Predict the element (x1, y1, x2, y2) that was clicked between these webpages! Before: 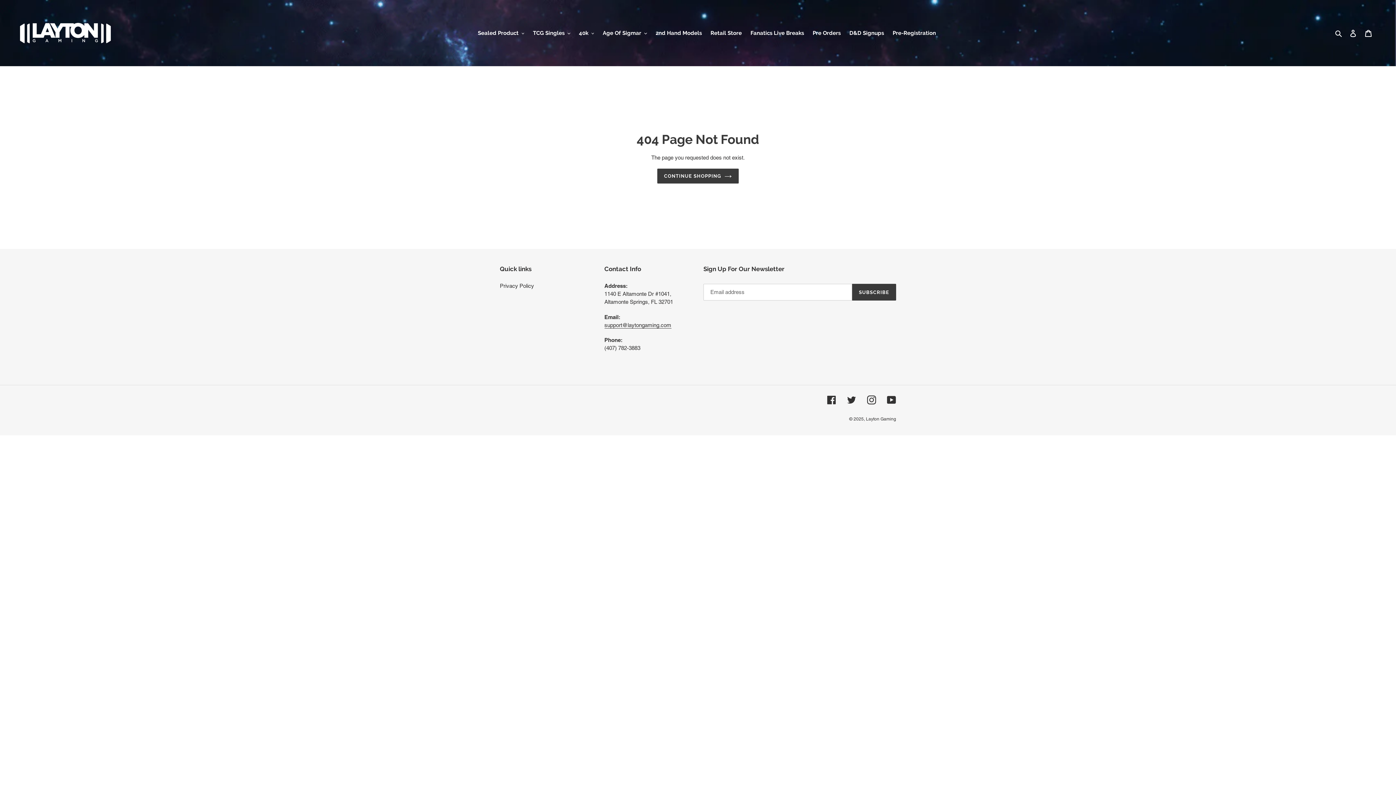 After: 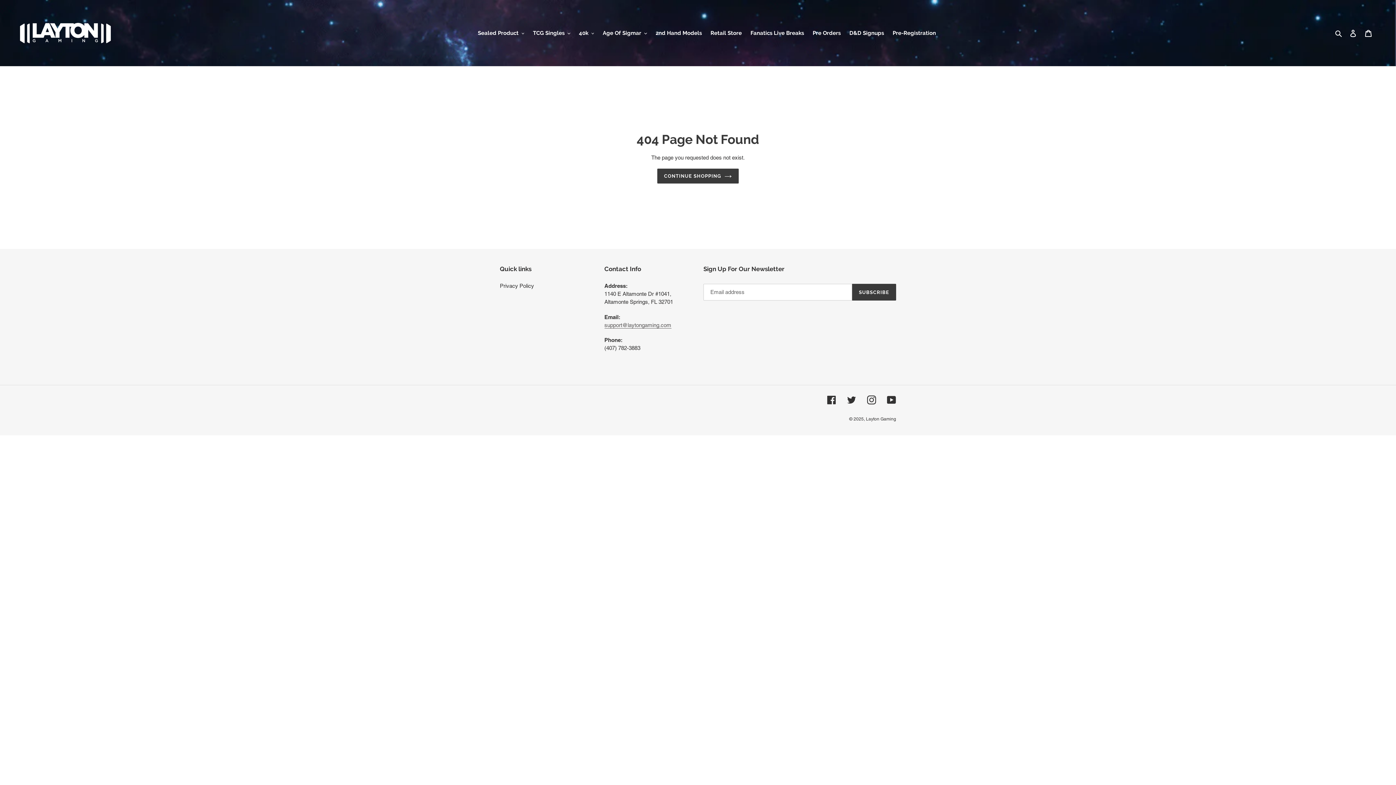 Action: label: support@laytongaming.com bbox: (604, 322, 671, 328)